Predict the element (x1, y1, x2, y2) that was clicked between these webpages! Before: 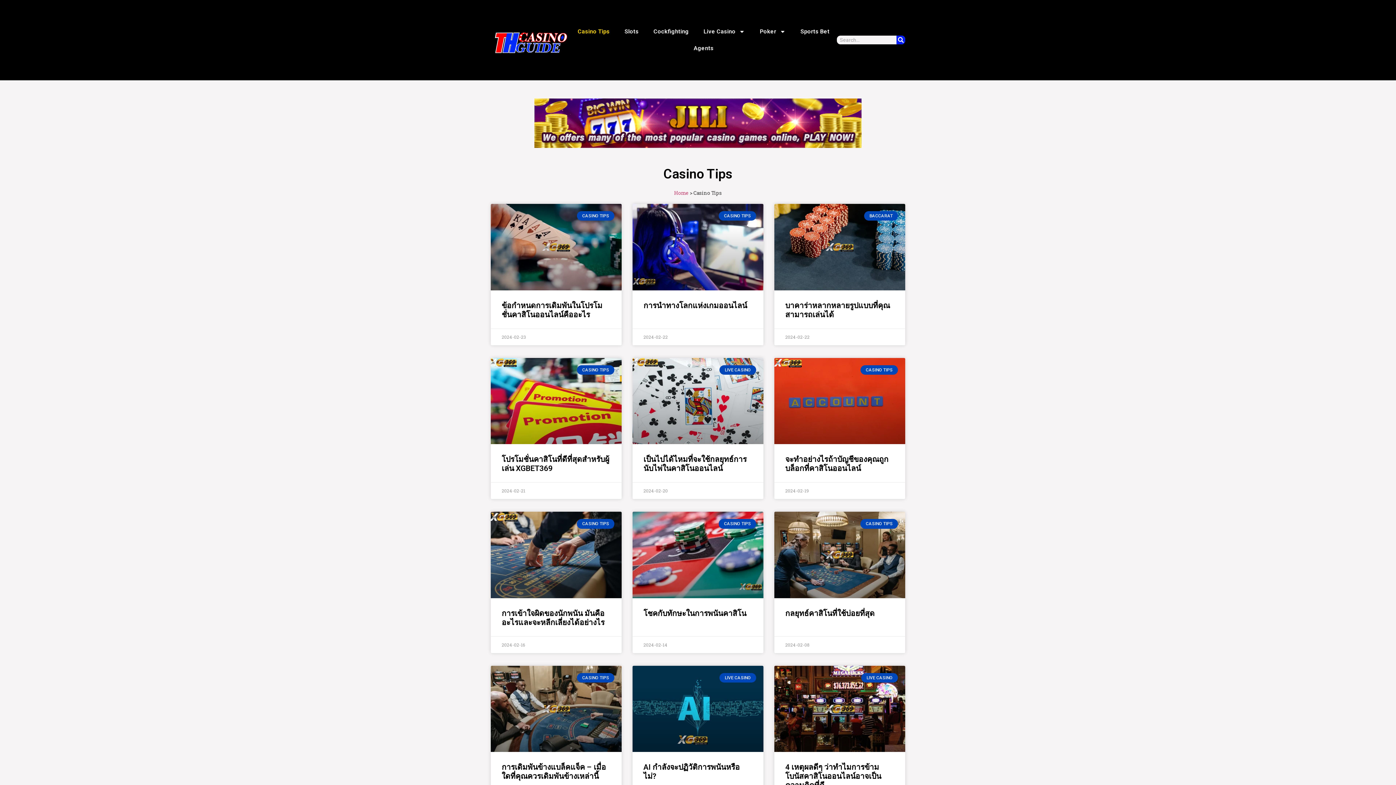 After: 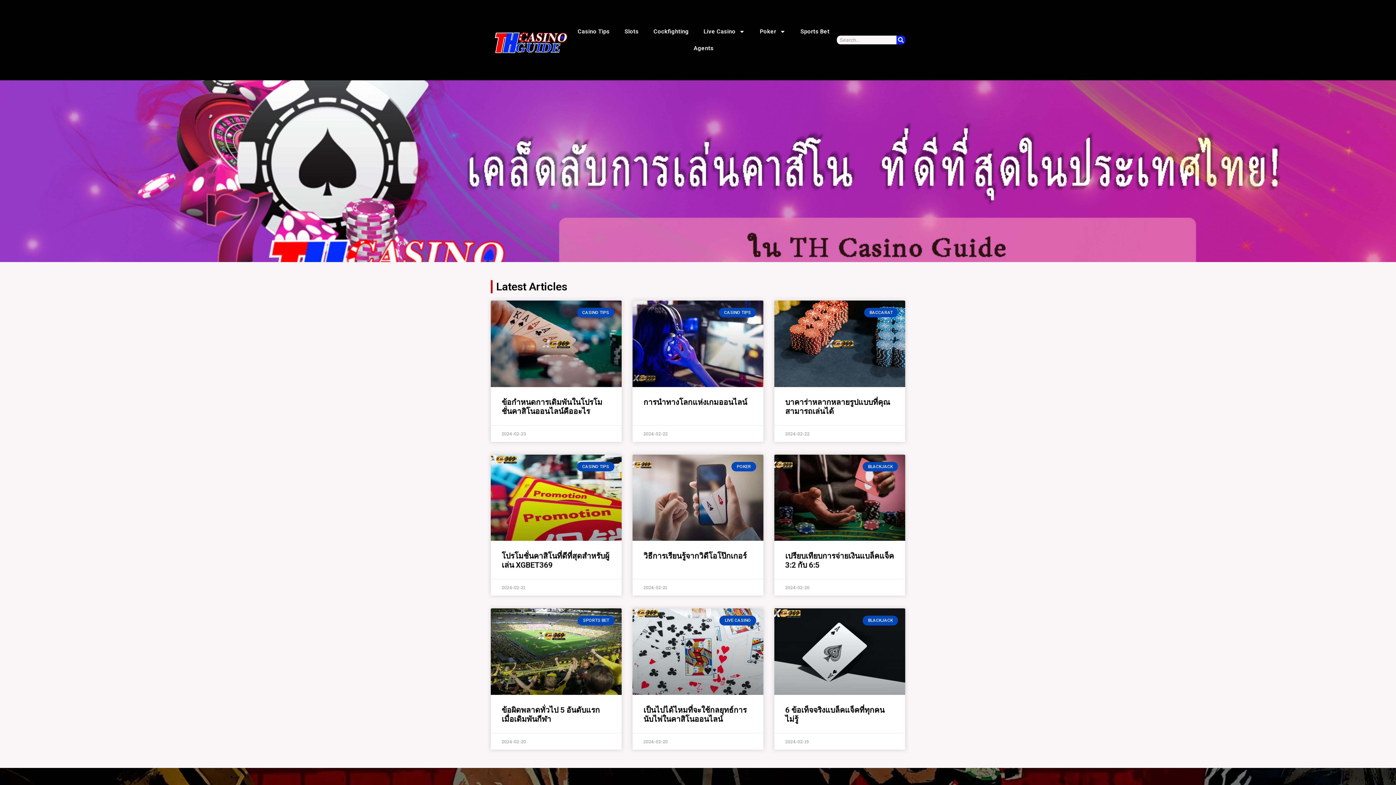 Action: label: Home bbox: (674, 189, 688, 196)